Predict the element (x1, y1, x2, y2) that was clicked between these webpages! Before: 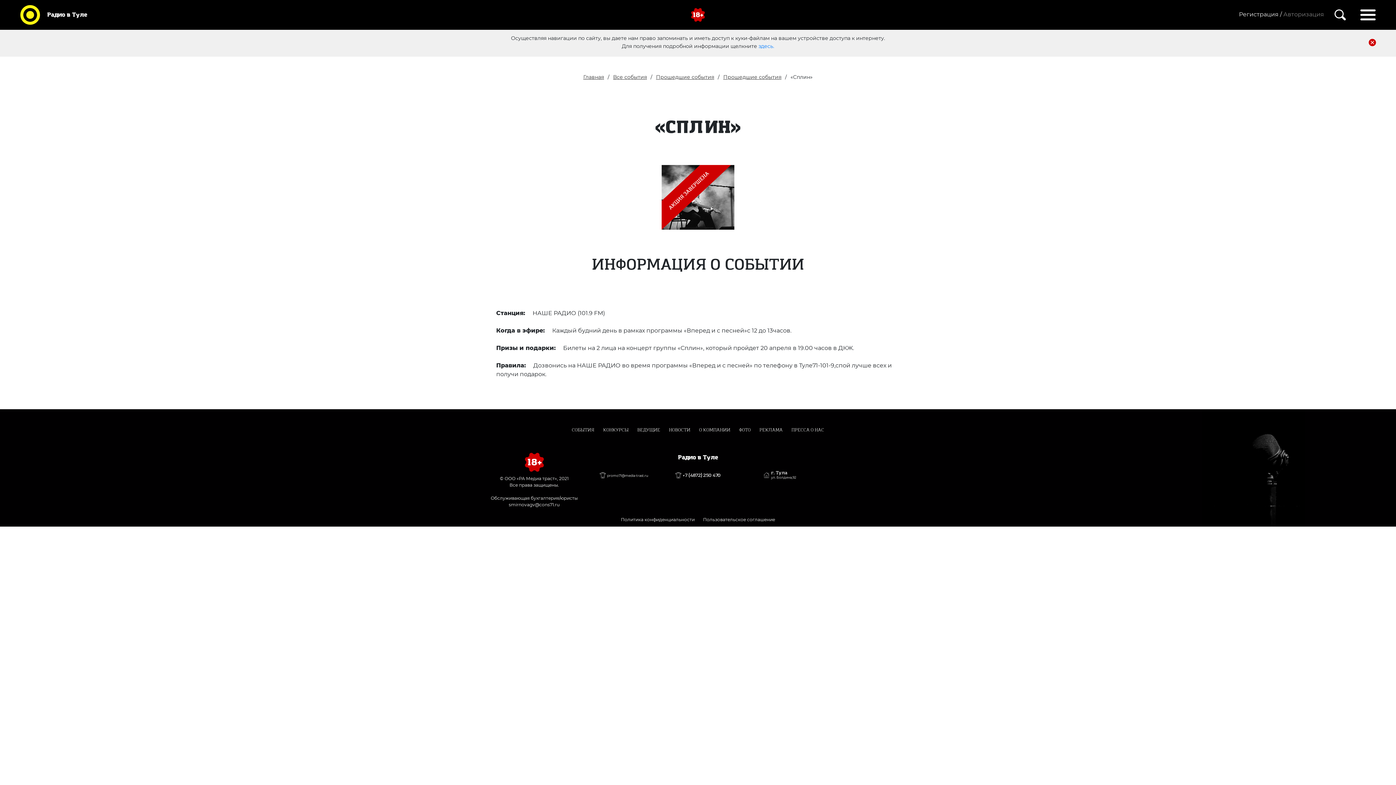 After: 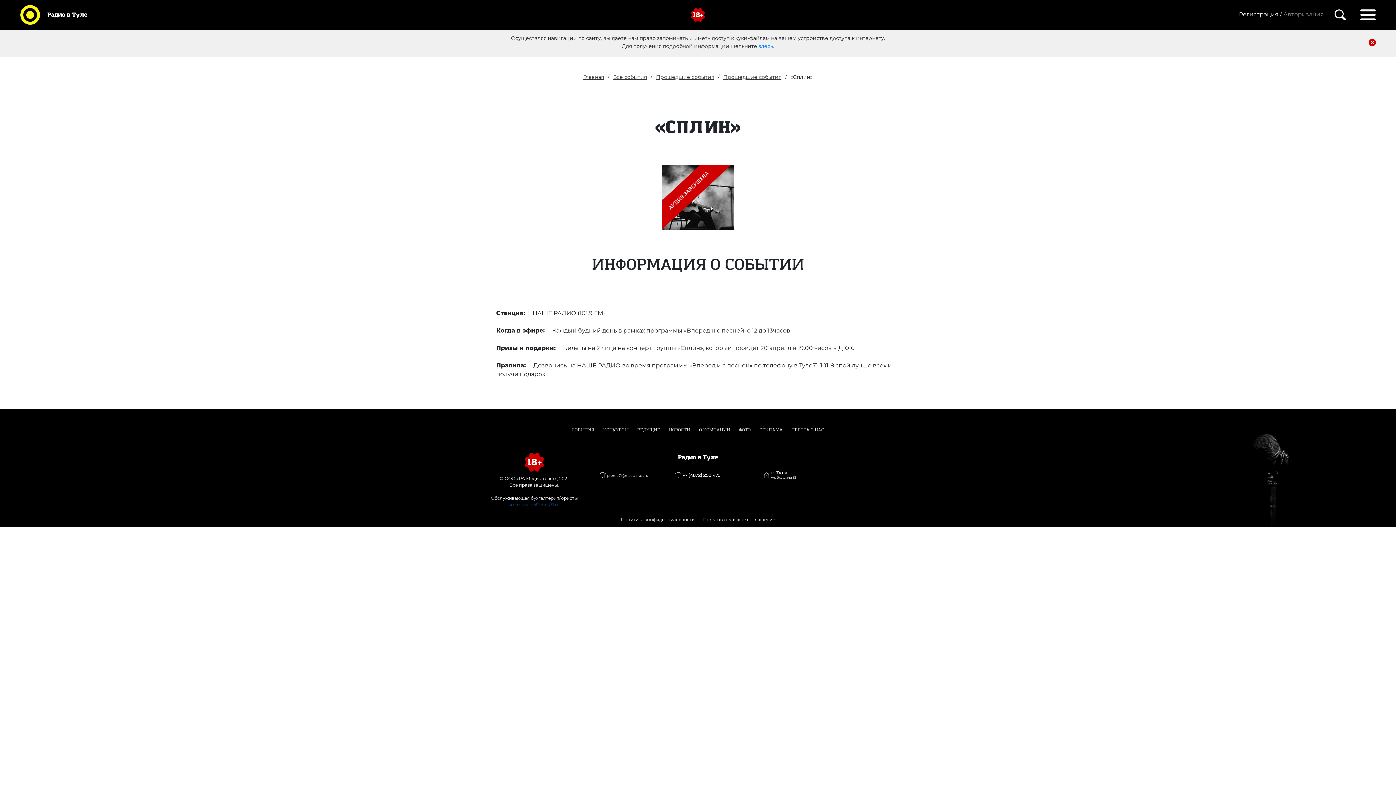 Action: label: smirnovagv@cons71.ru bbox: (508, 502, 559, 507)